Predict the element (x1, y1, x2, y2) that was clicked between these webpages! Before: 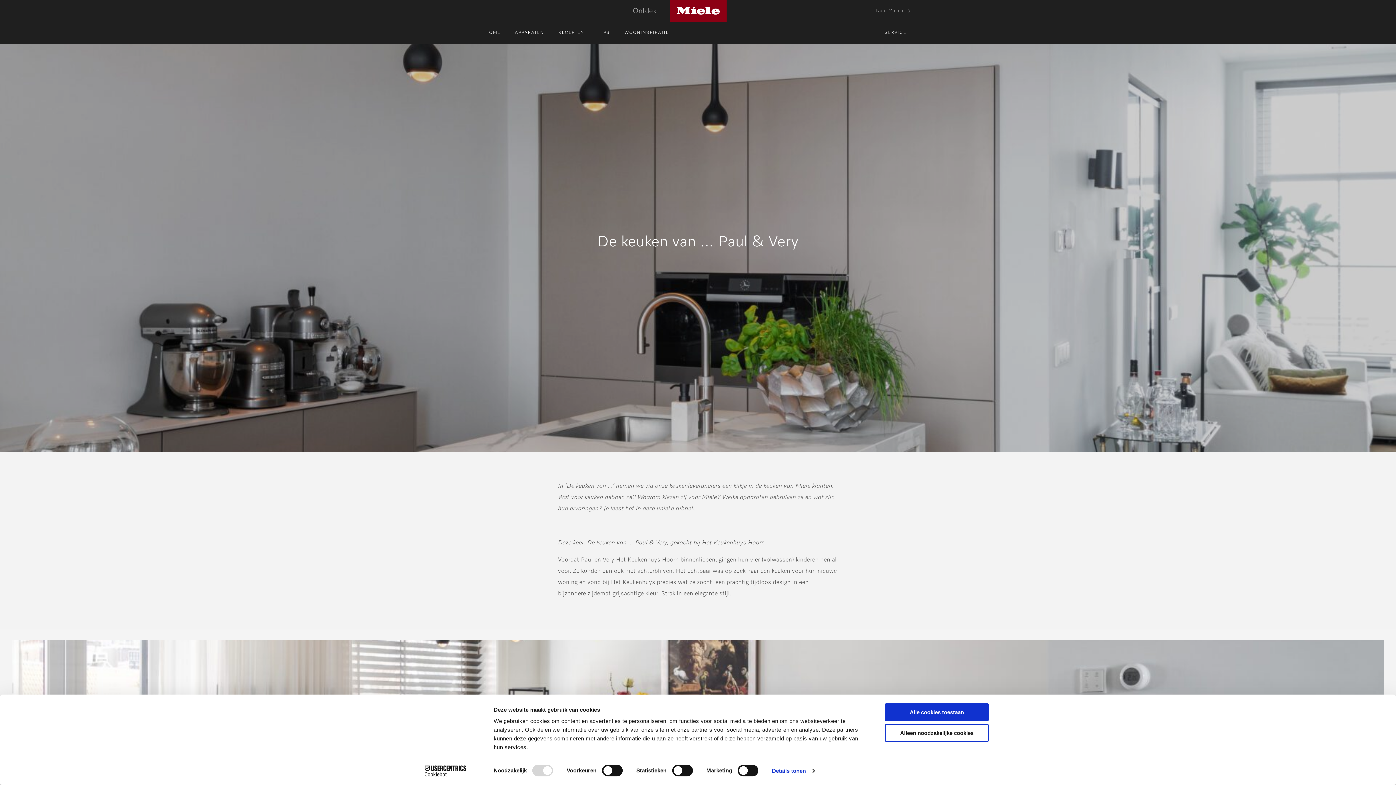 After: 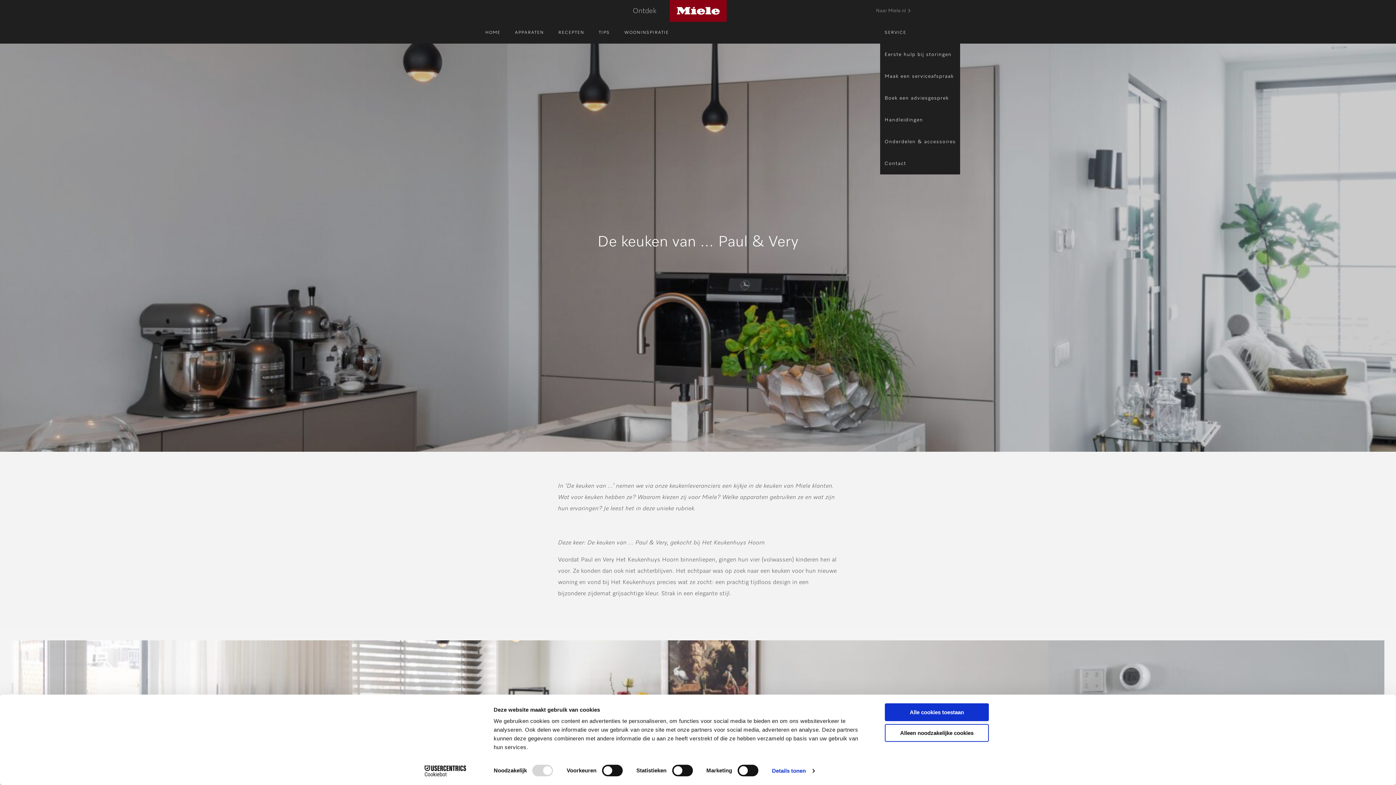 Action: label: SERVICE bbox: (880, 21, 910, 43)